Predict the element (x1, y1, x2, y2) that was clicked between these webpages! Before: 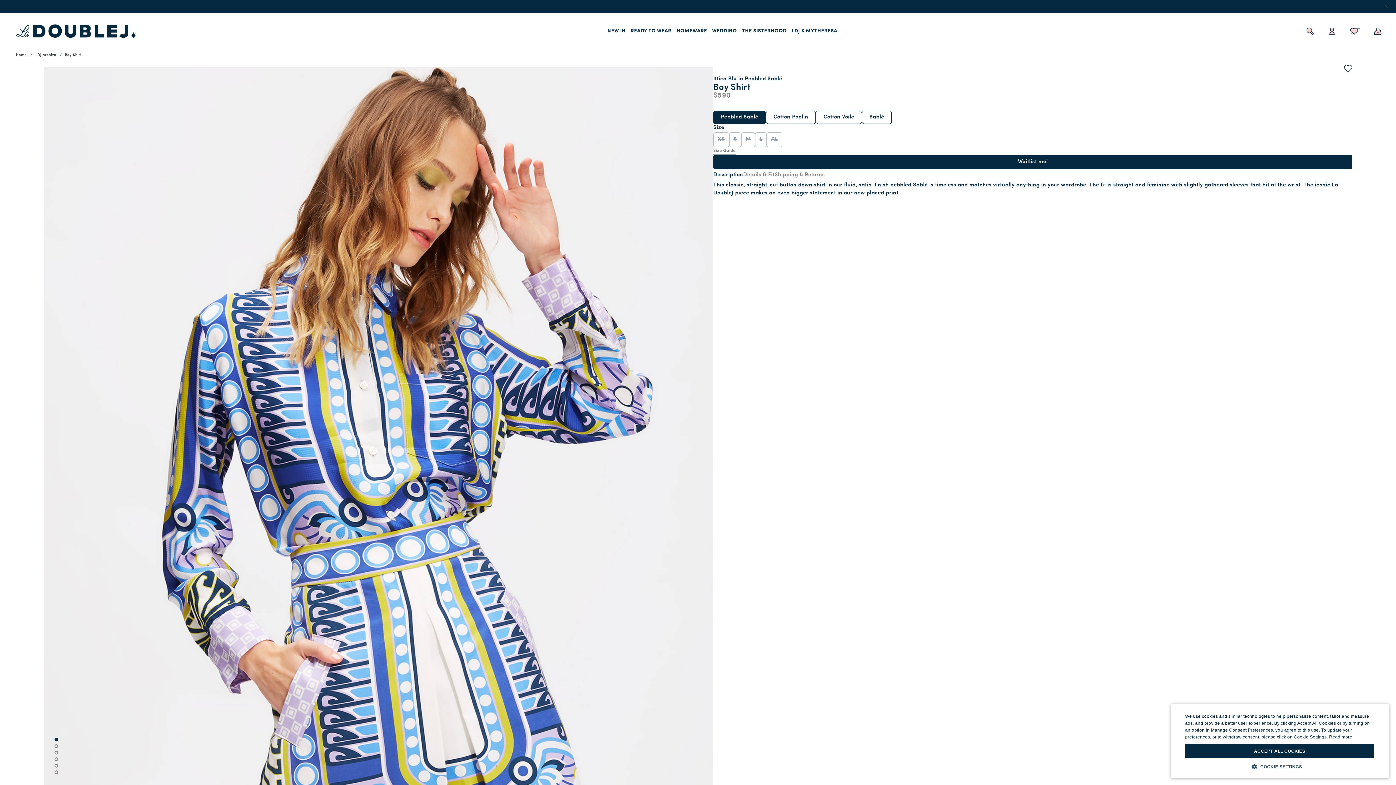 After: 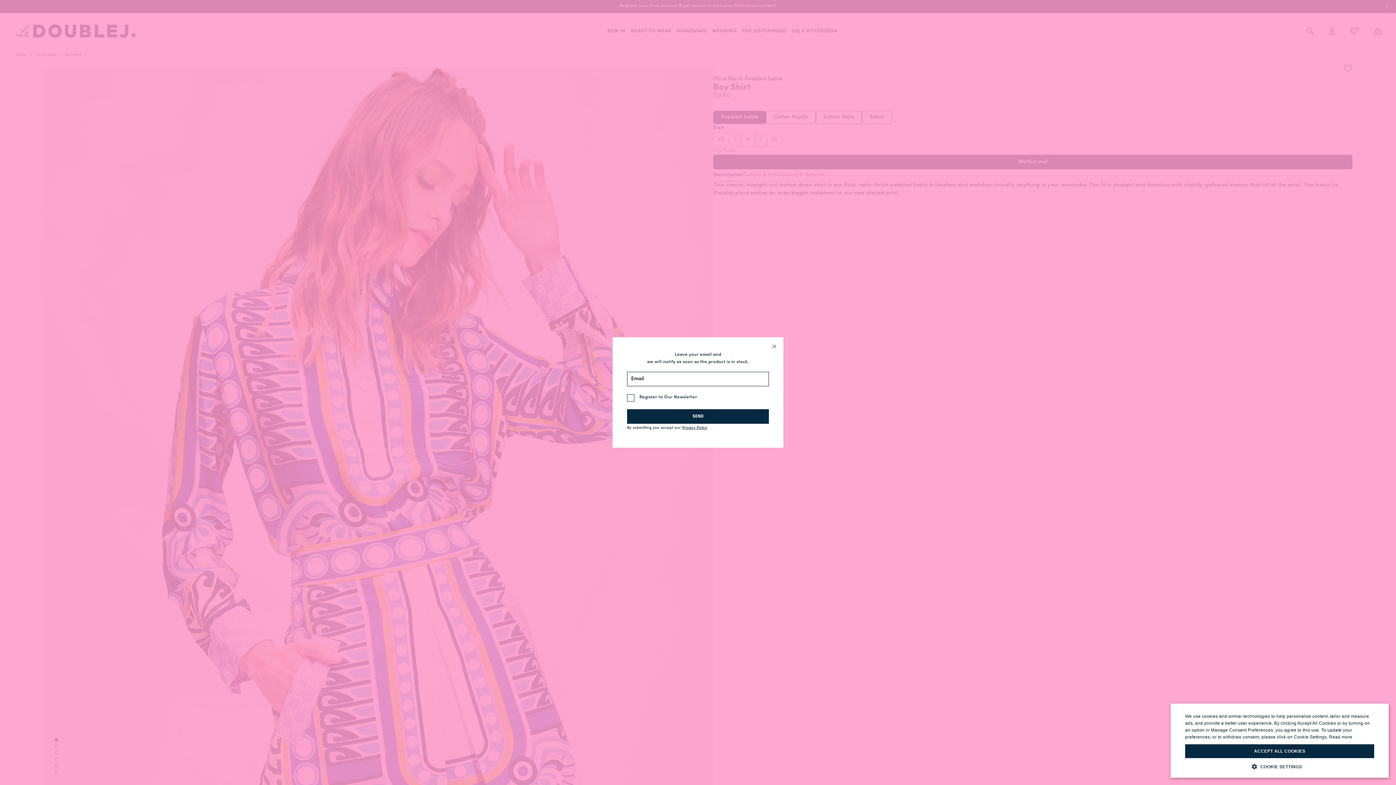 Action: bbox: (767, 132, 782, 146) label: XL